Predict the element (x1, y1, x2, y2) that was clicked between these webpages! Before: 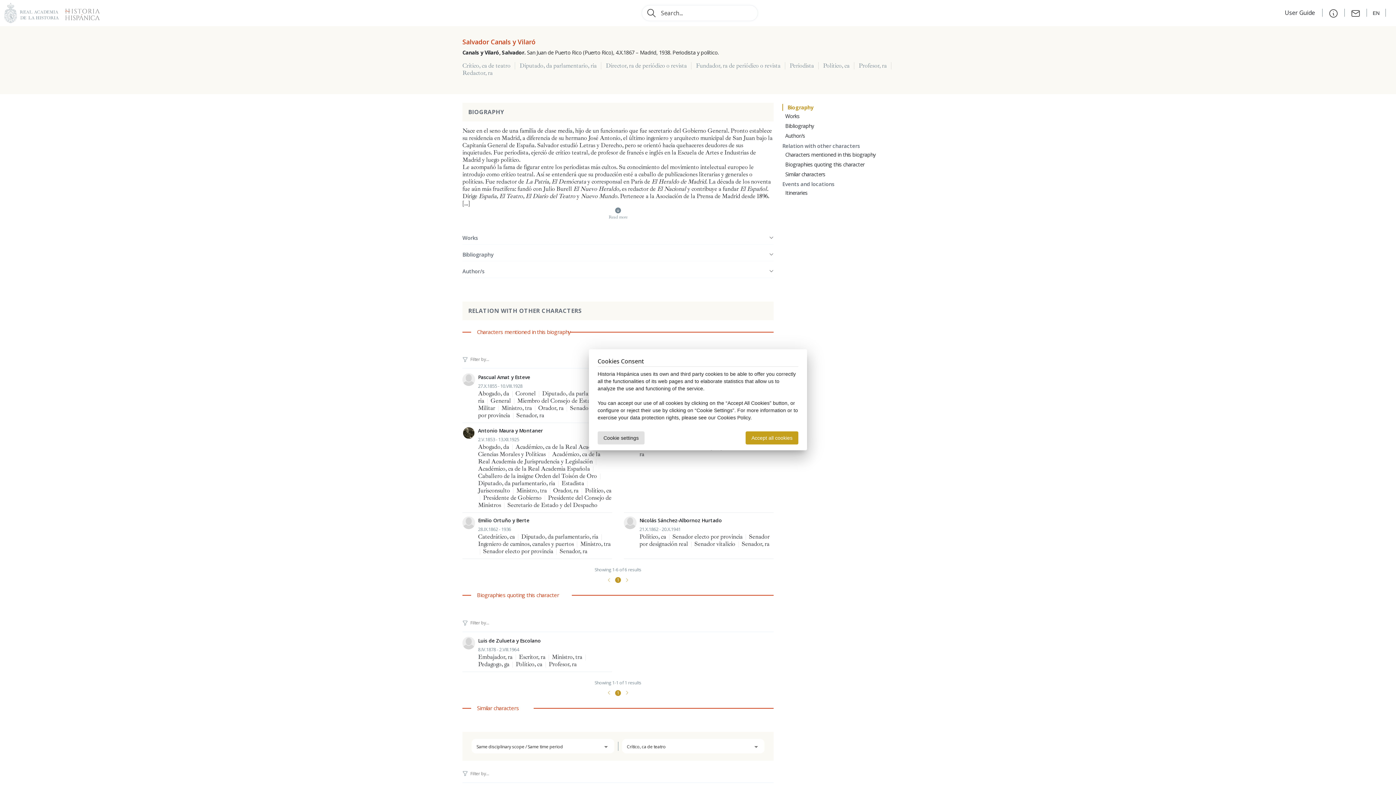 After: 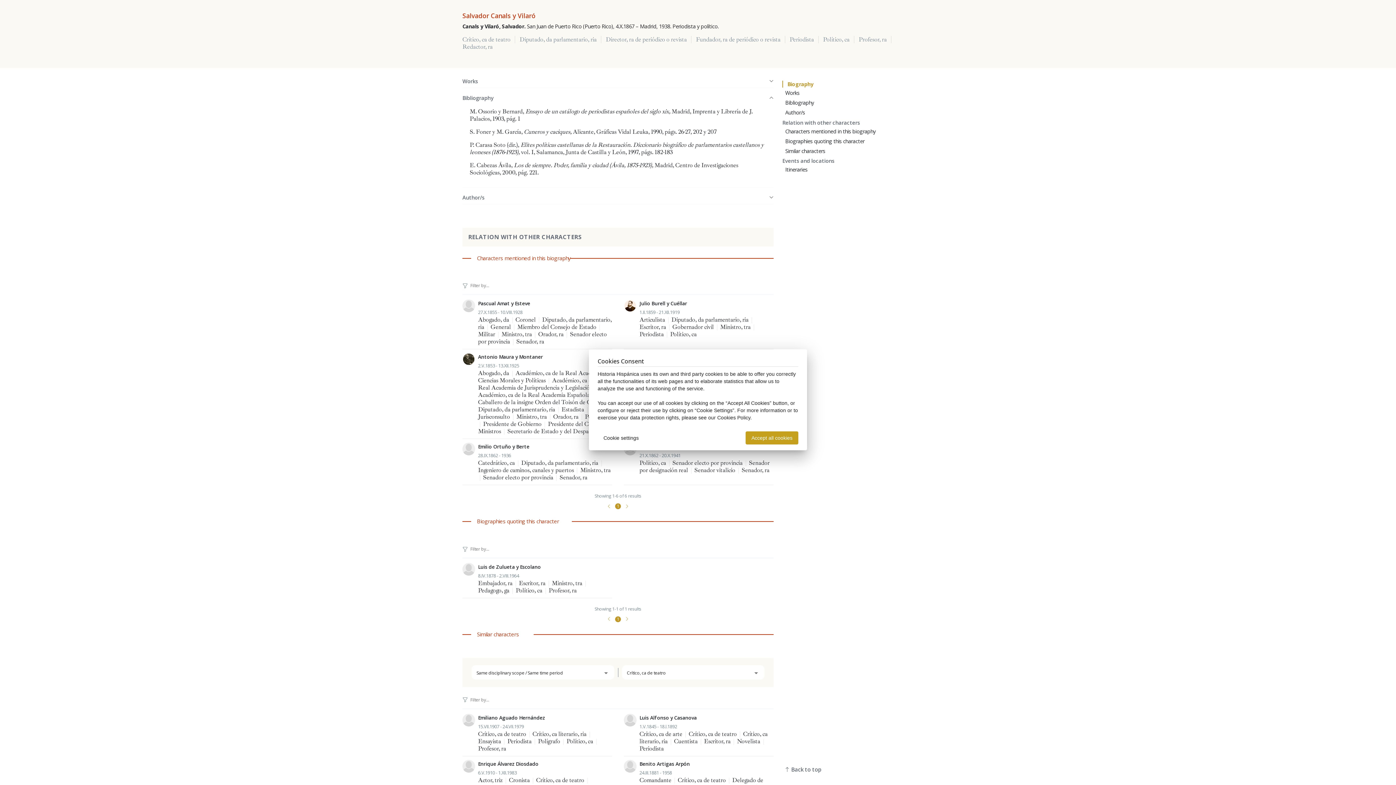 Action: label: Bibliography bbox: (785, 122, 814, 129)